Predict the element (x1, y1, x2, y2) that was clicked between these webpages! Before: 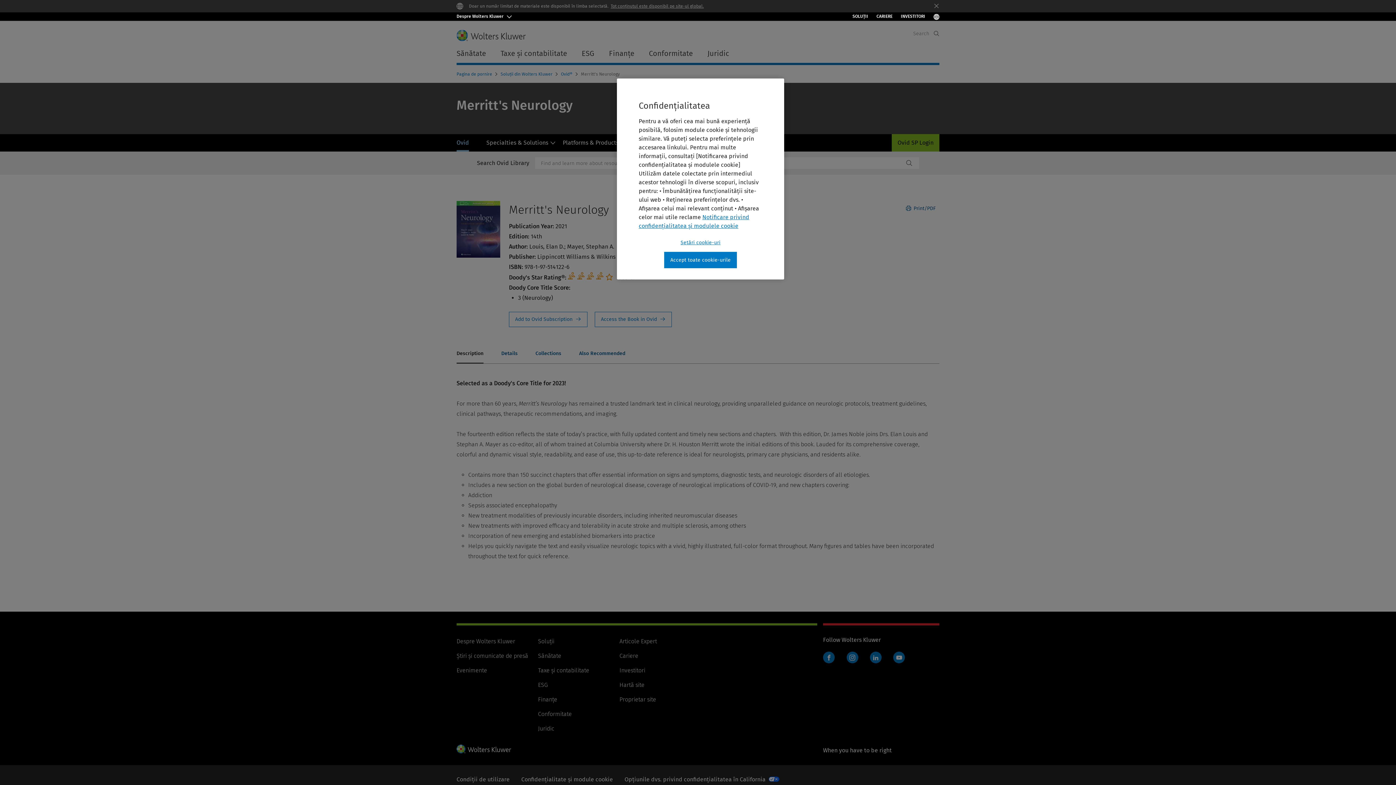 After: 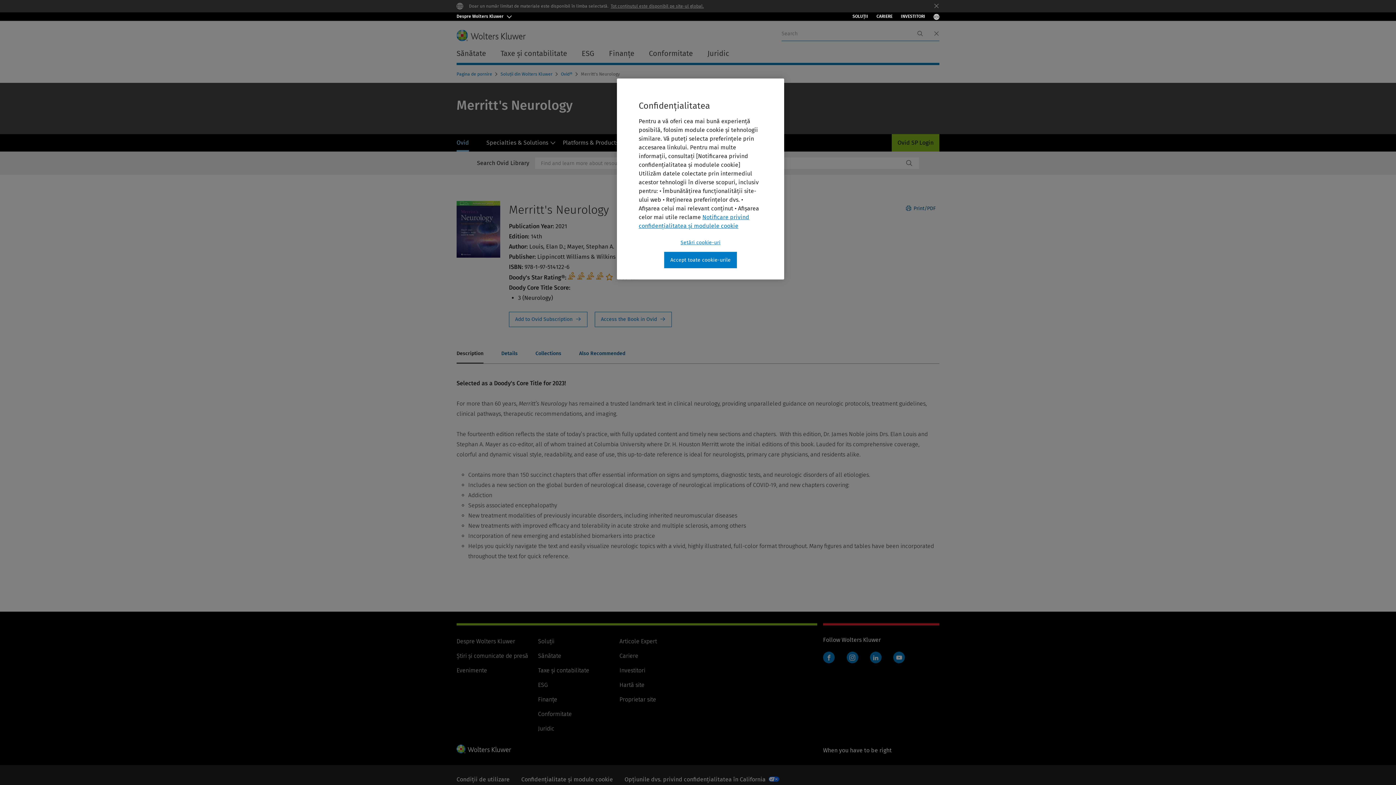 Action: bbox: (933, 30, 939, 36) label: Expand Search